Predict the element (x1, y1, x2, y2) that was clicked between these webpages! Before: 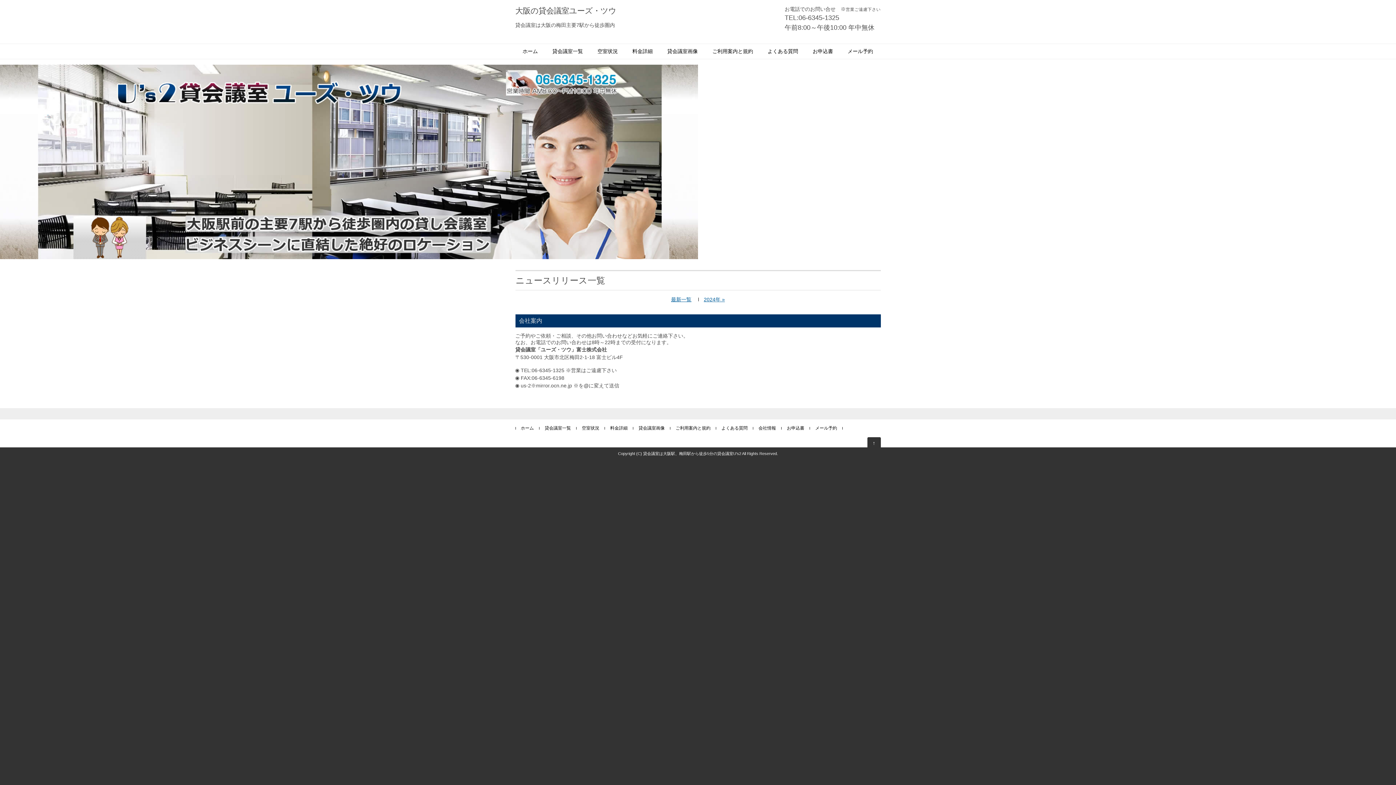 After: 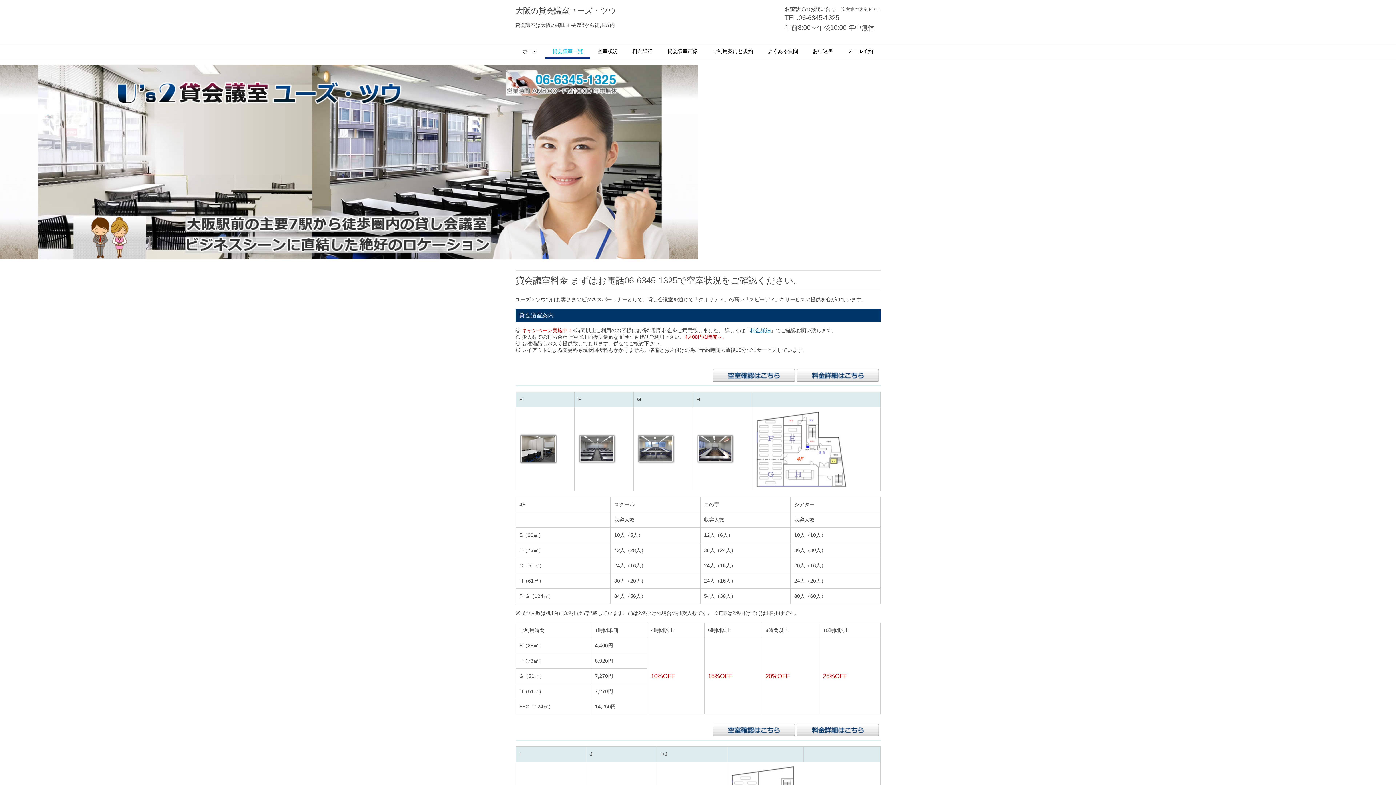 Action: bbox: (545, 44, 590, 58) label: 貸会議室一覧